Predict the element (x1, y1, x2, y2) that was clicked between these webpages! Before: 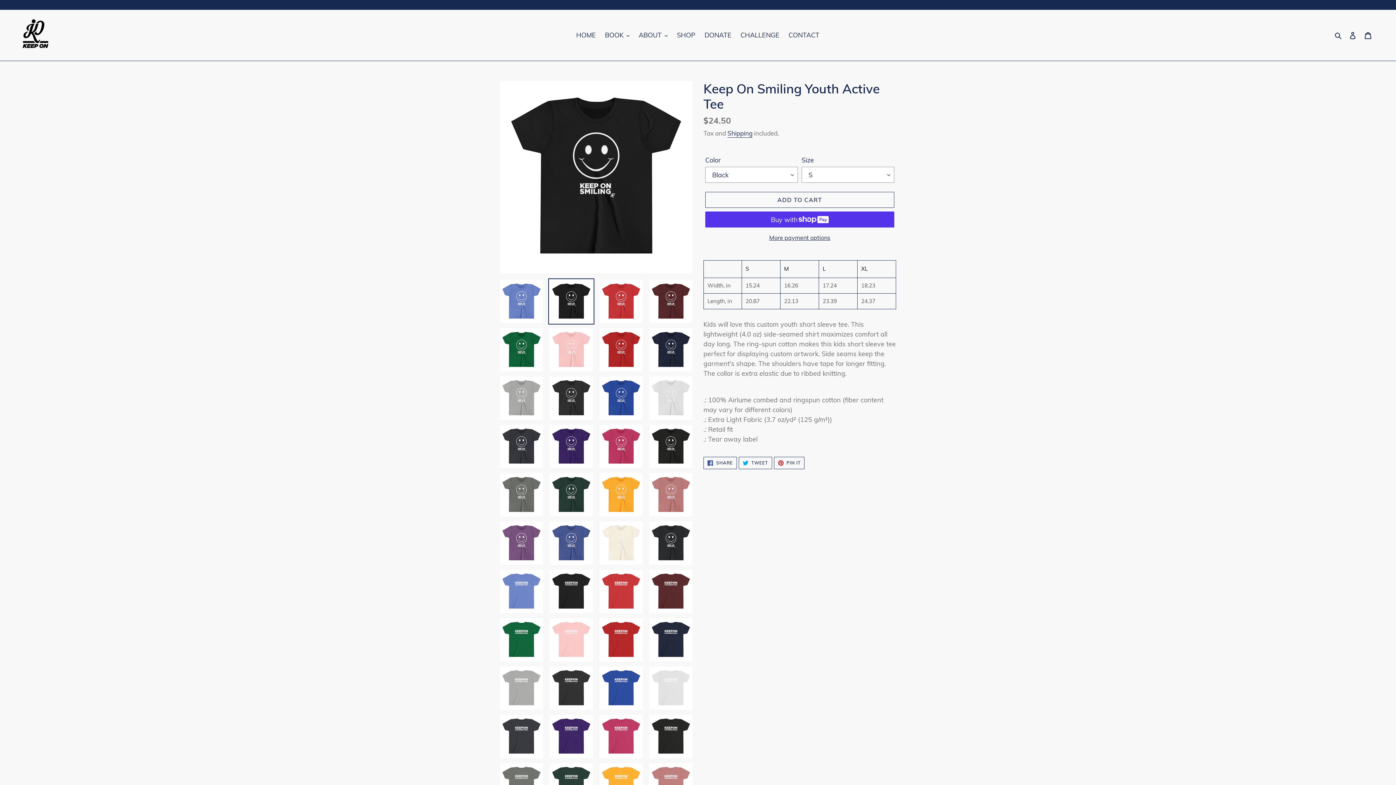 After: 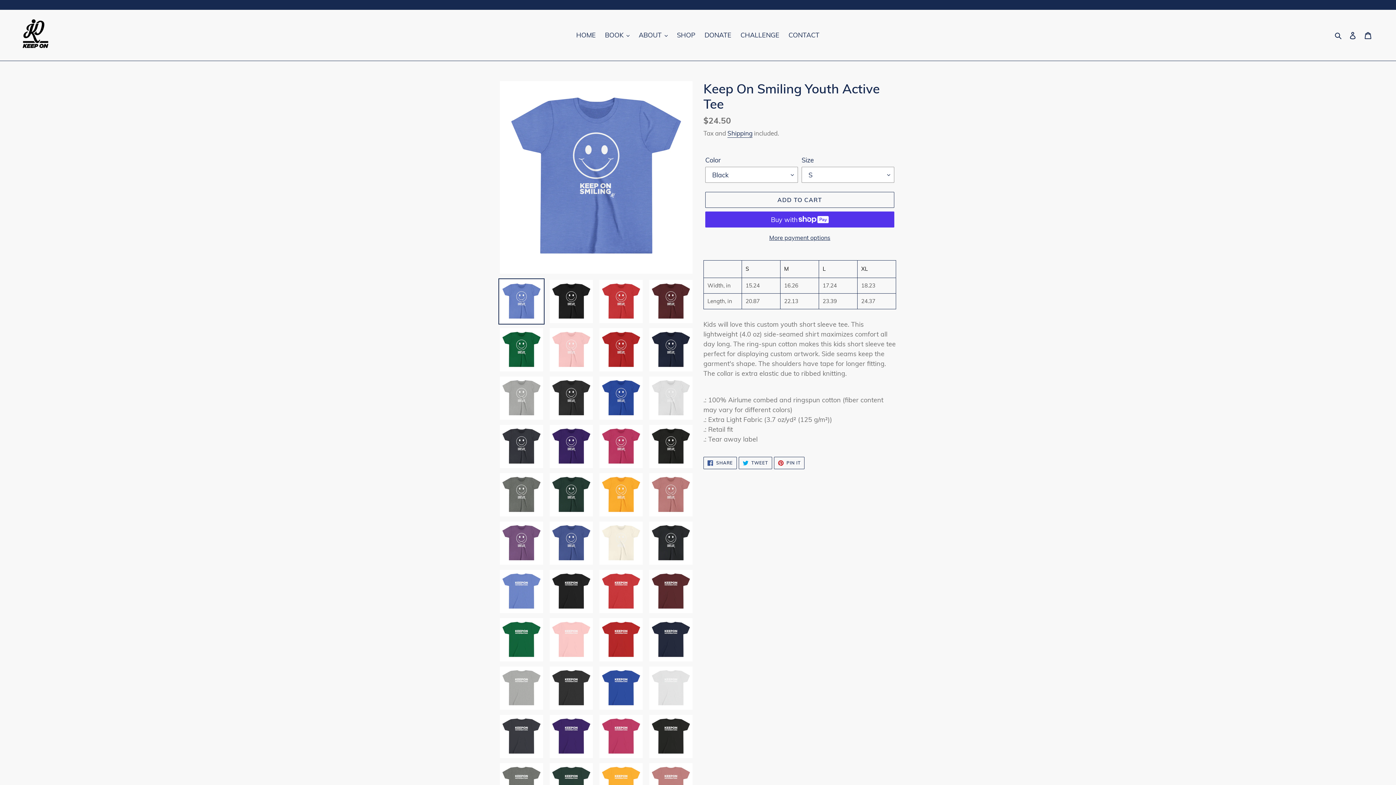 Action: bbox: (498, 278, 544, 324)